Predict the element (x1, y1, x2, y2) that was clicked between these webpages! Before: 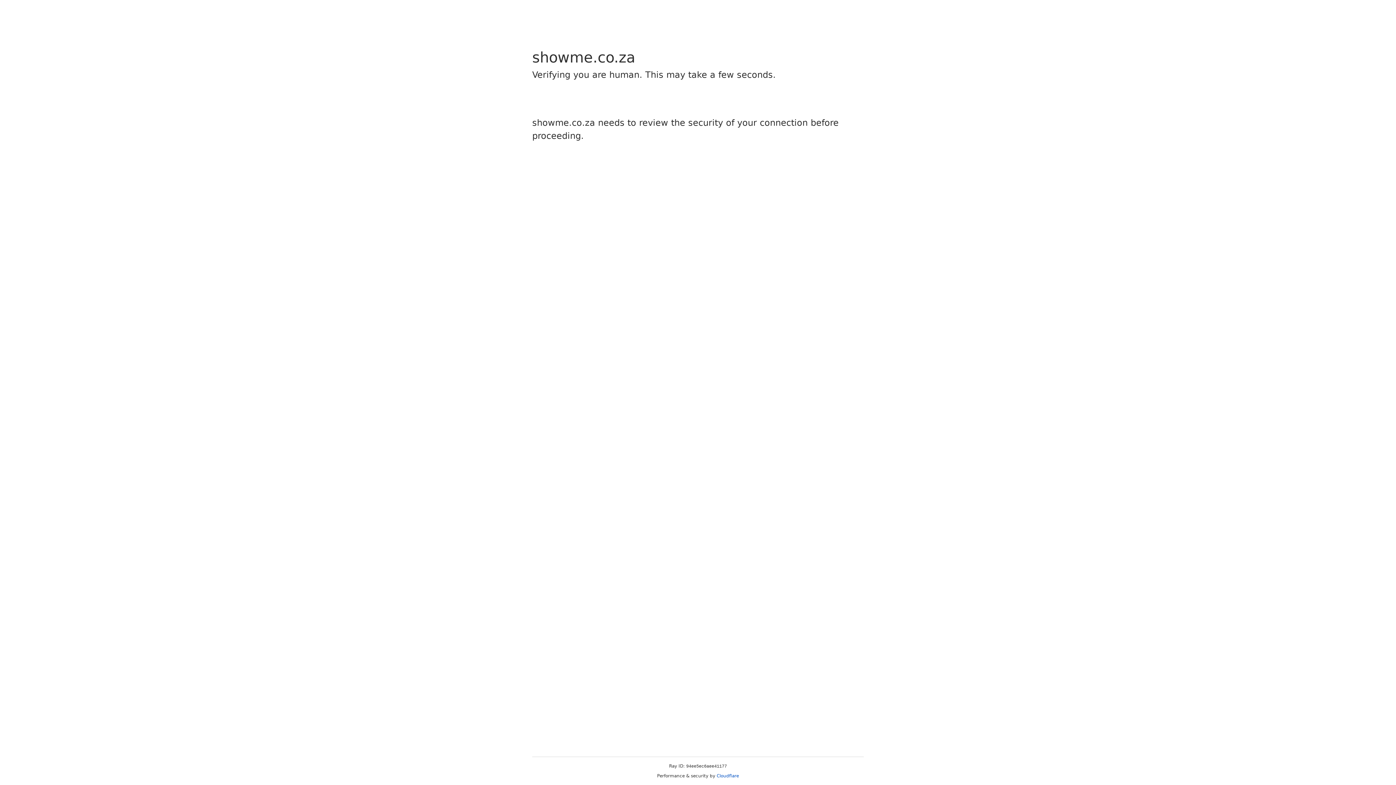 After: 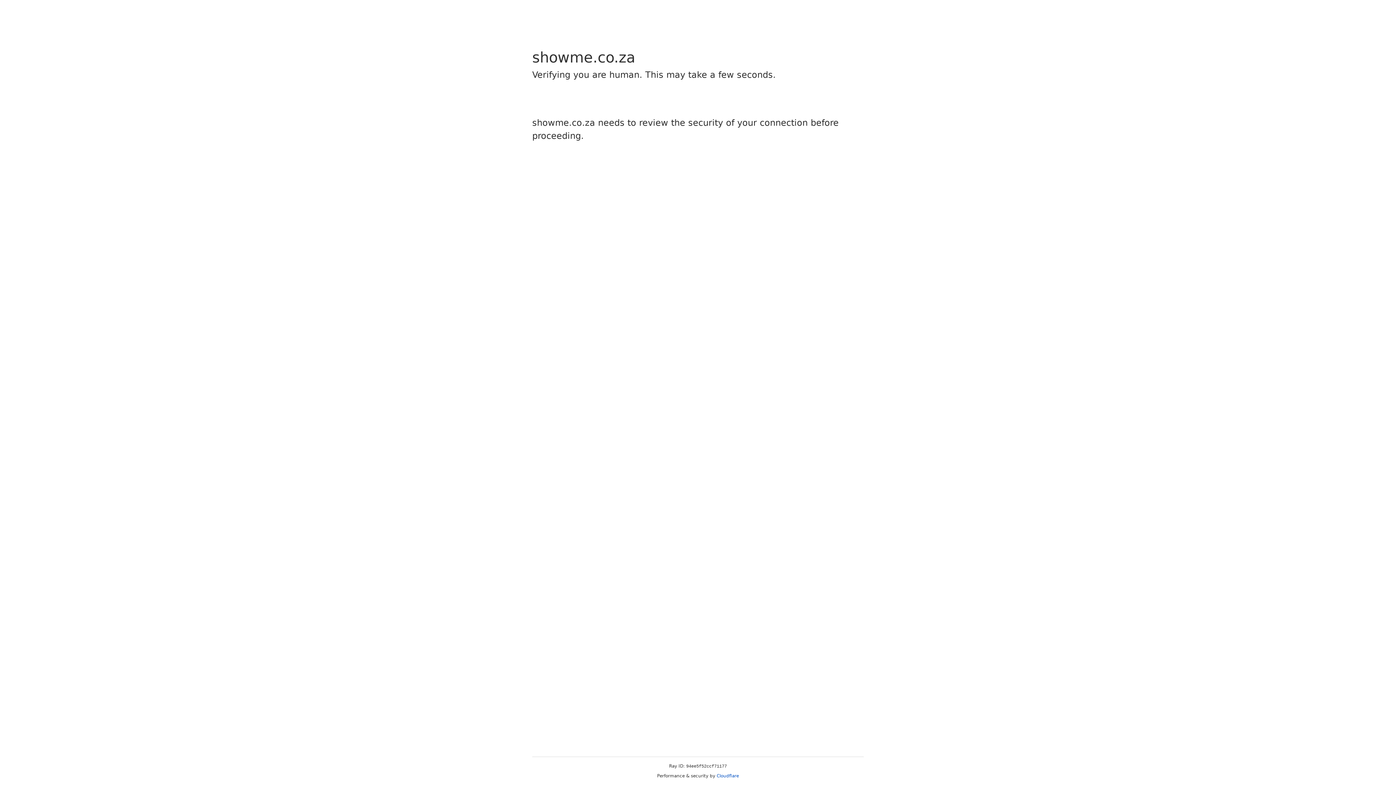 Action: label: Cloudflare bbox: (716, 773, 739, 778)